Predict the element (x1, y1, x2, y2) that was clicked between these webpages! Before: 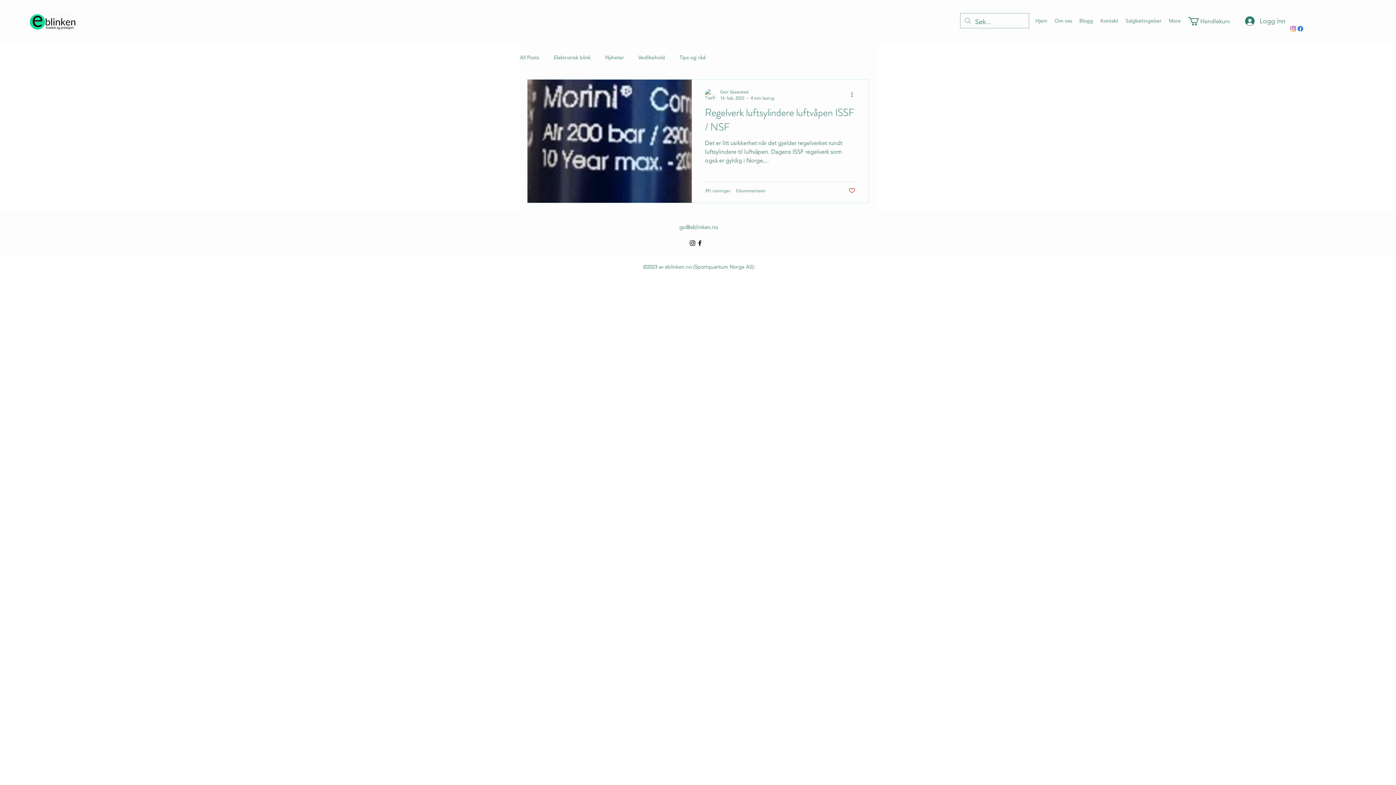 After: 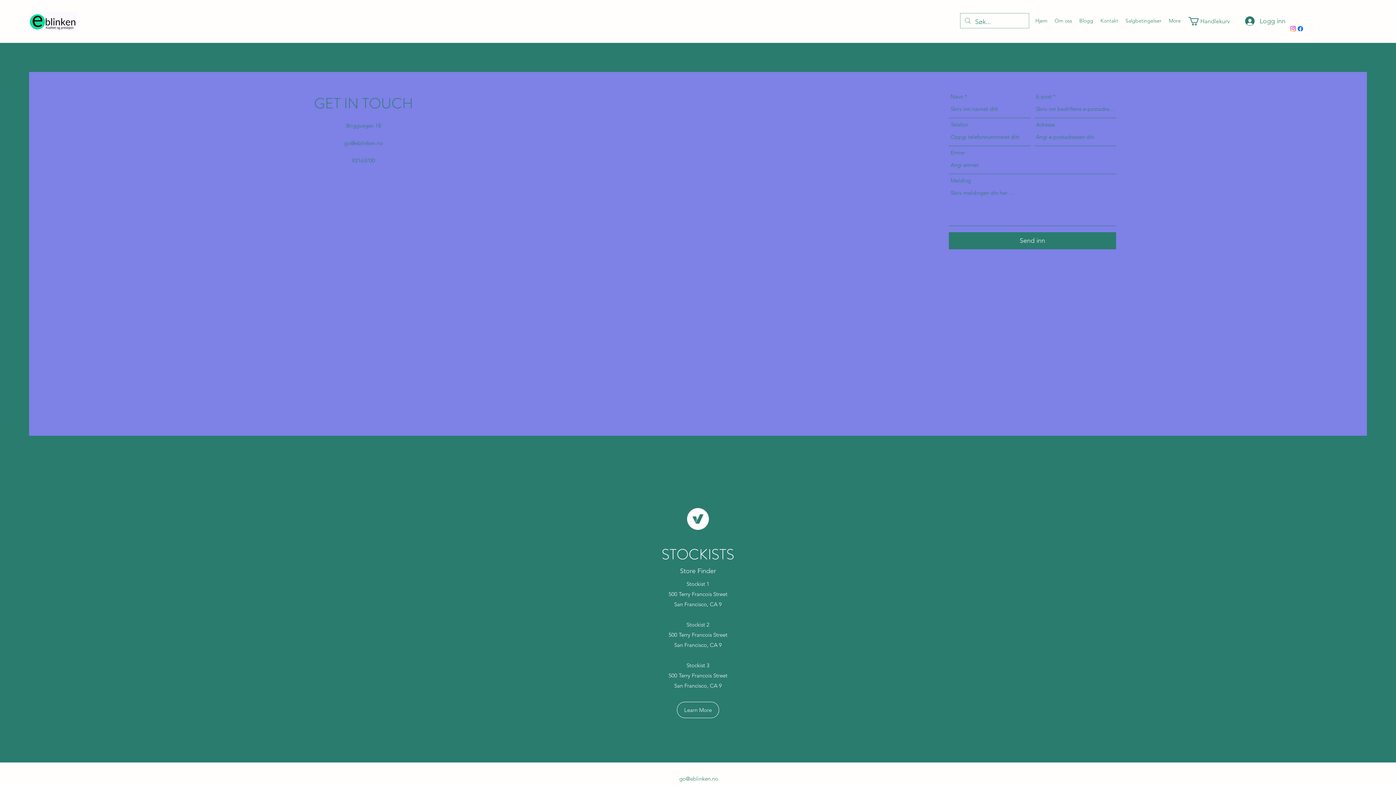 Action: label: Kontakt bbox: (1097, 15, 1122, 26)